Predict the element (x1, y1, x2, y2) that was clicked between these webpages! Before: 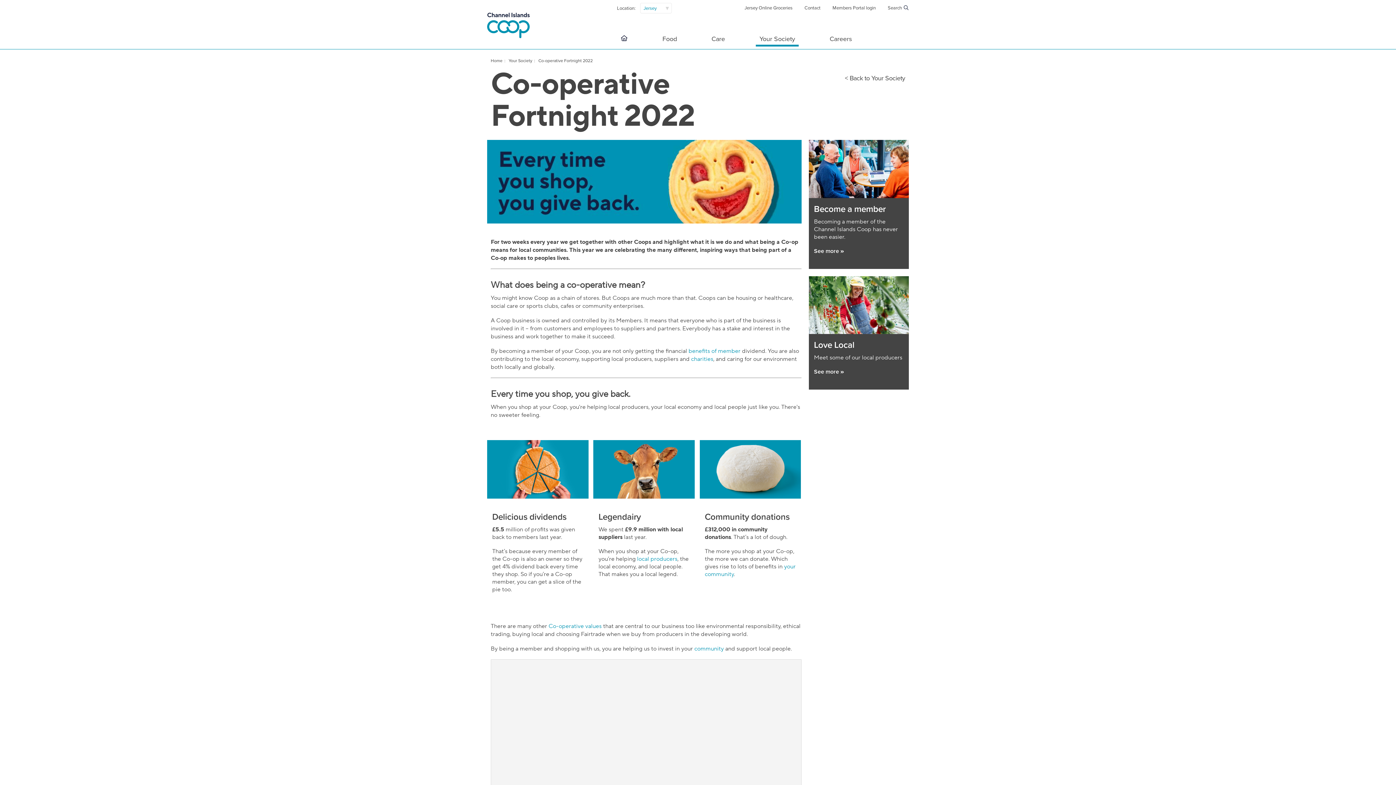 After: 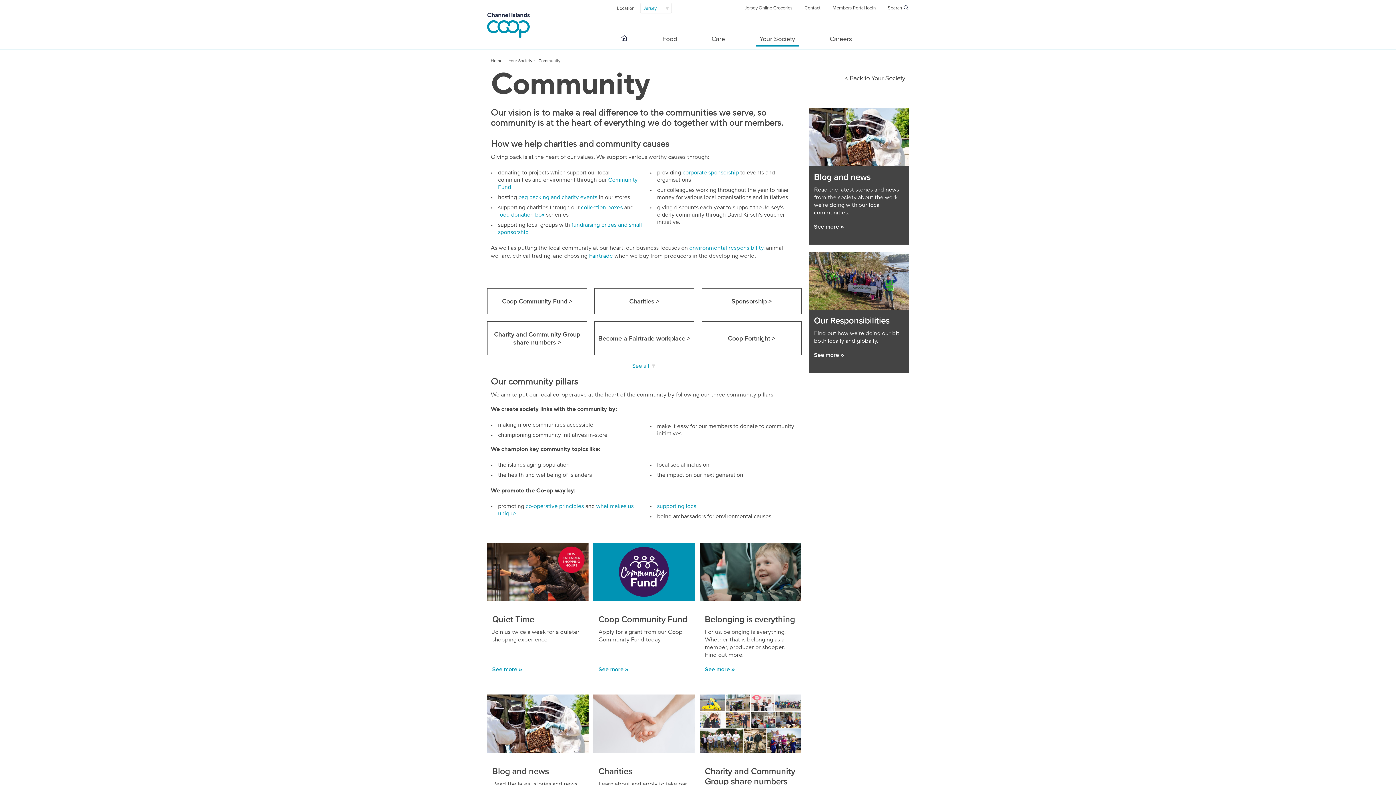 Action: label: community bbox: (694, 645, 724, 652)